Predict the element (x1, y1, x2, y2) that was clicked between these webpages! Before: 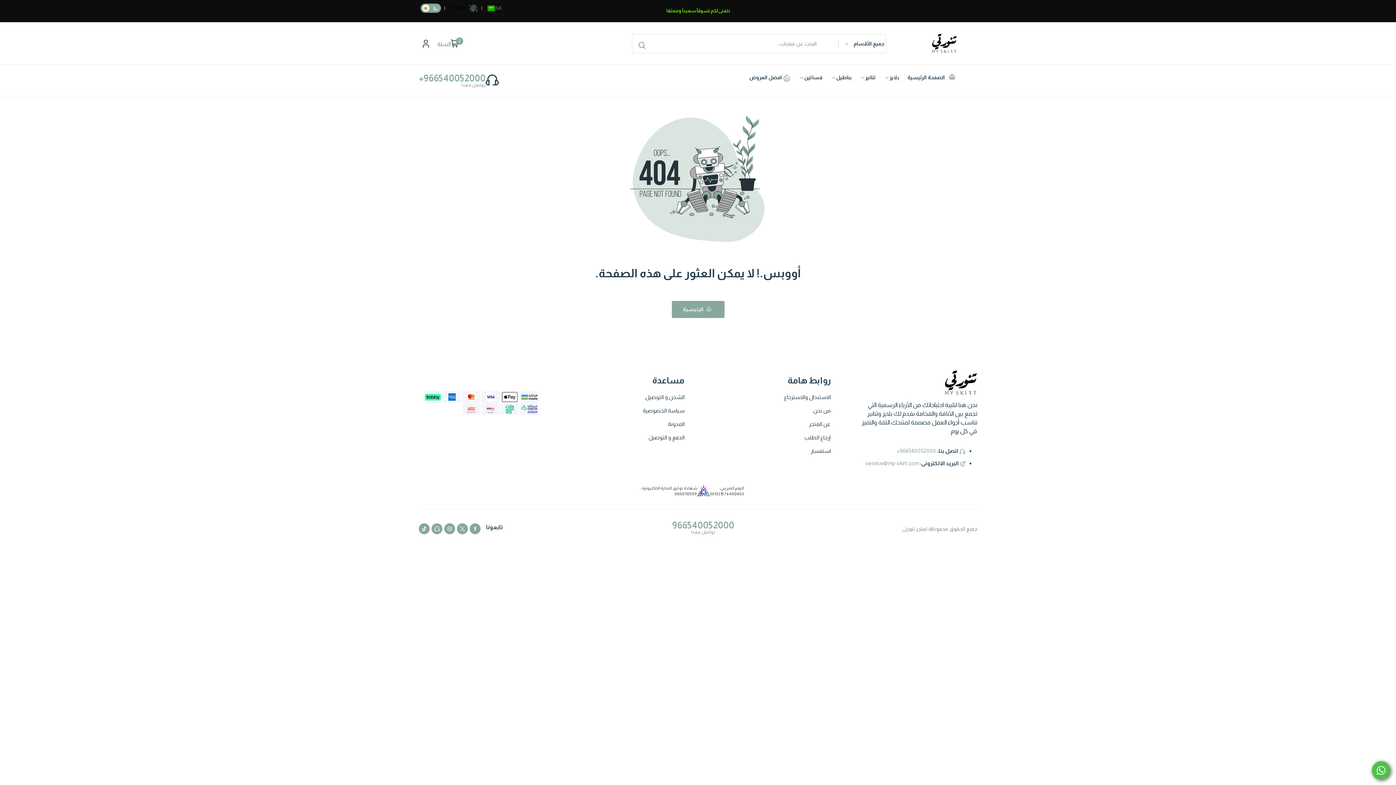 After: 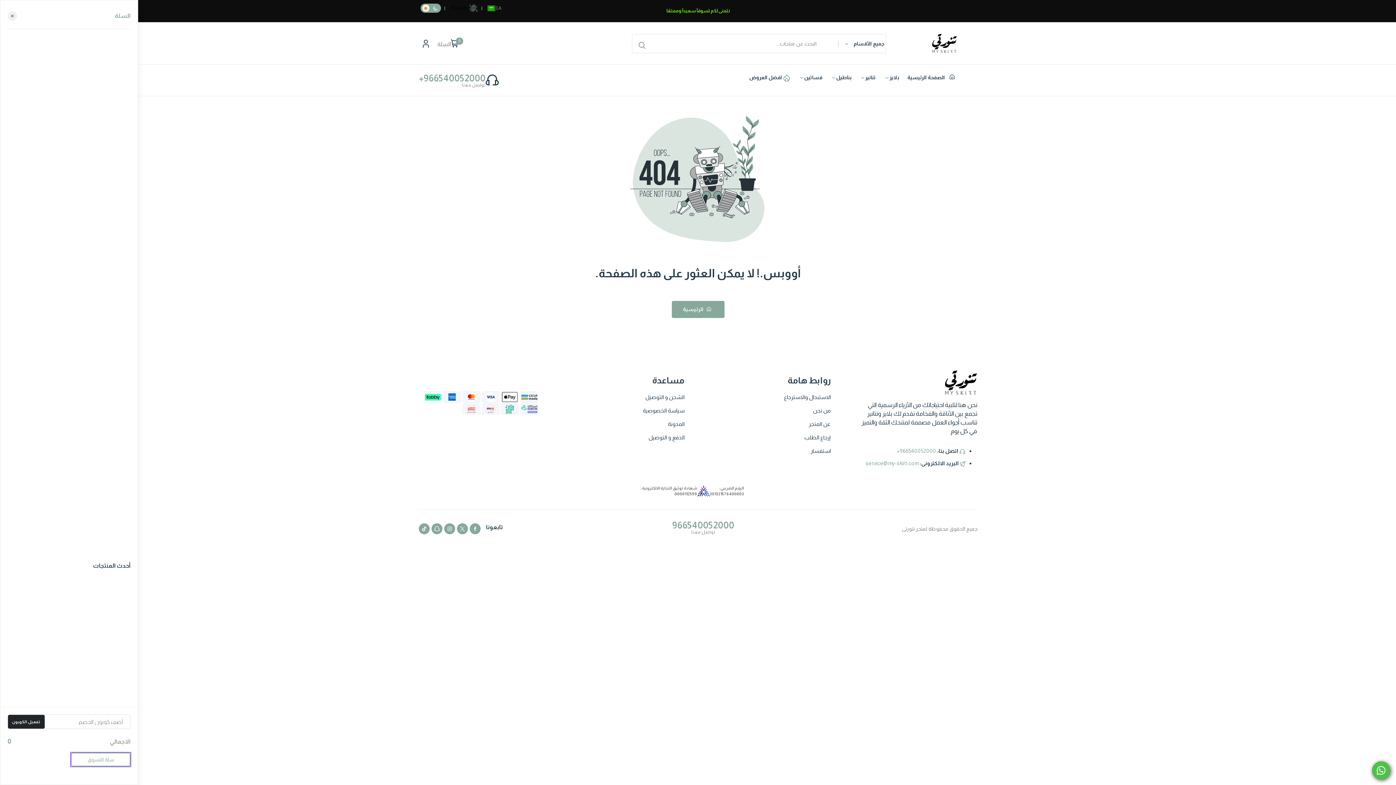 Action: bbox: (433, 39, 459, 47) label: 0
السلة